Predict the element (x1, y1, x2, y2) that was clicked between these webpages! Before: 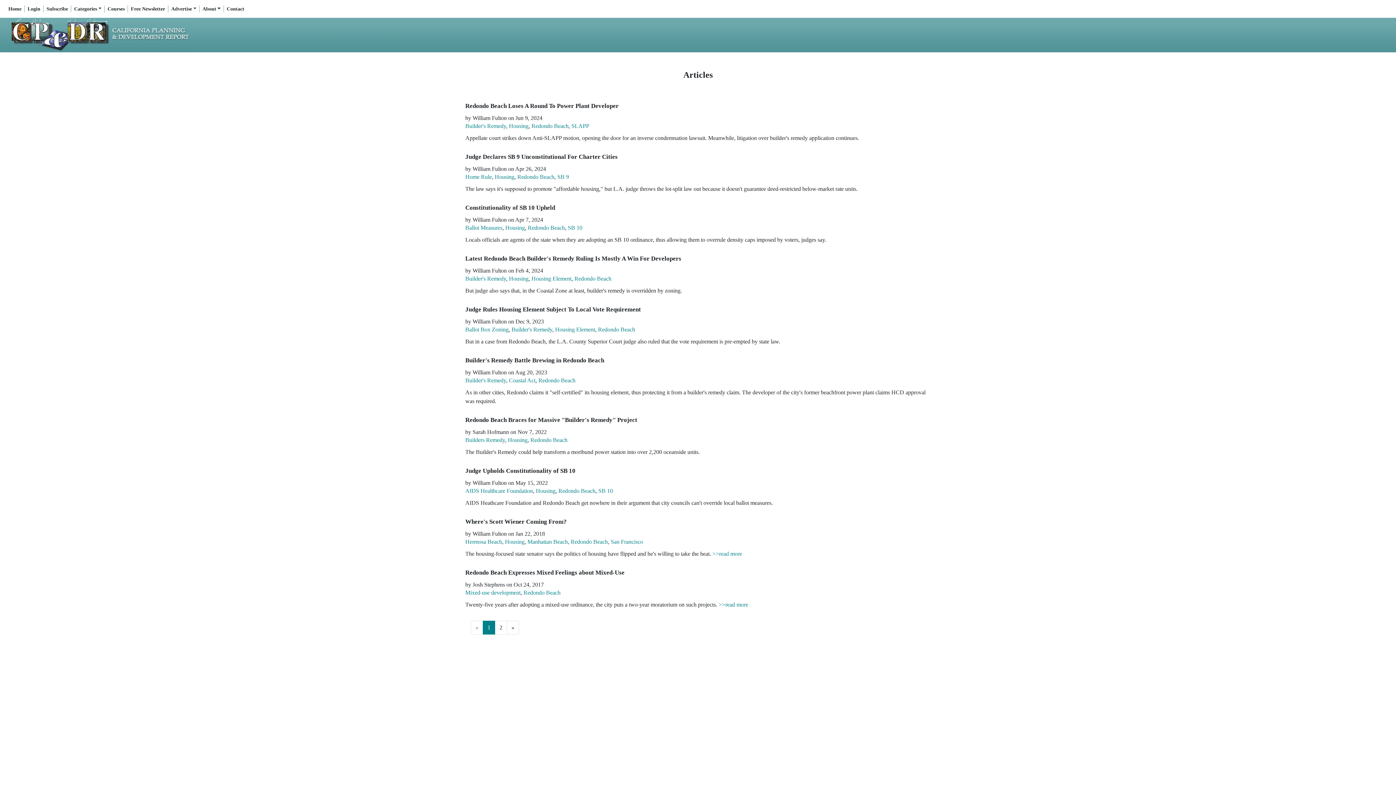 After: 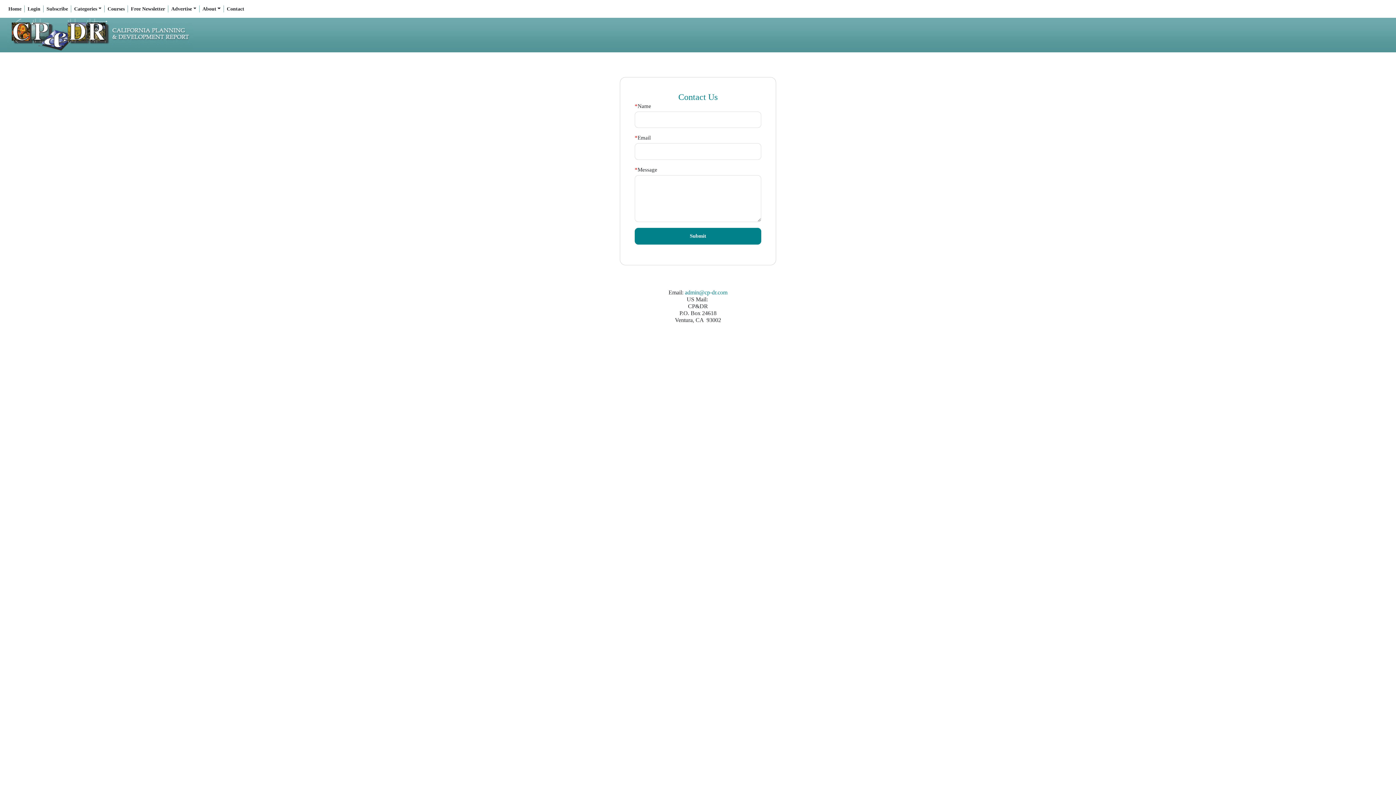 Action: label: Contact bbox: (223, 5, 247, 12)